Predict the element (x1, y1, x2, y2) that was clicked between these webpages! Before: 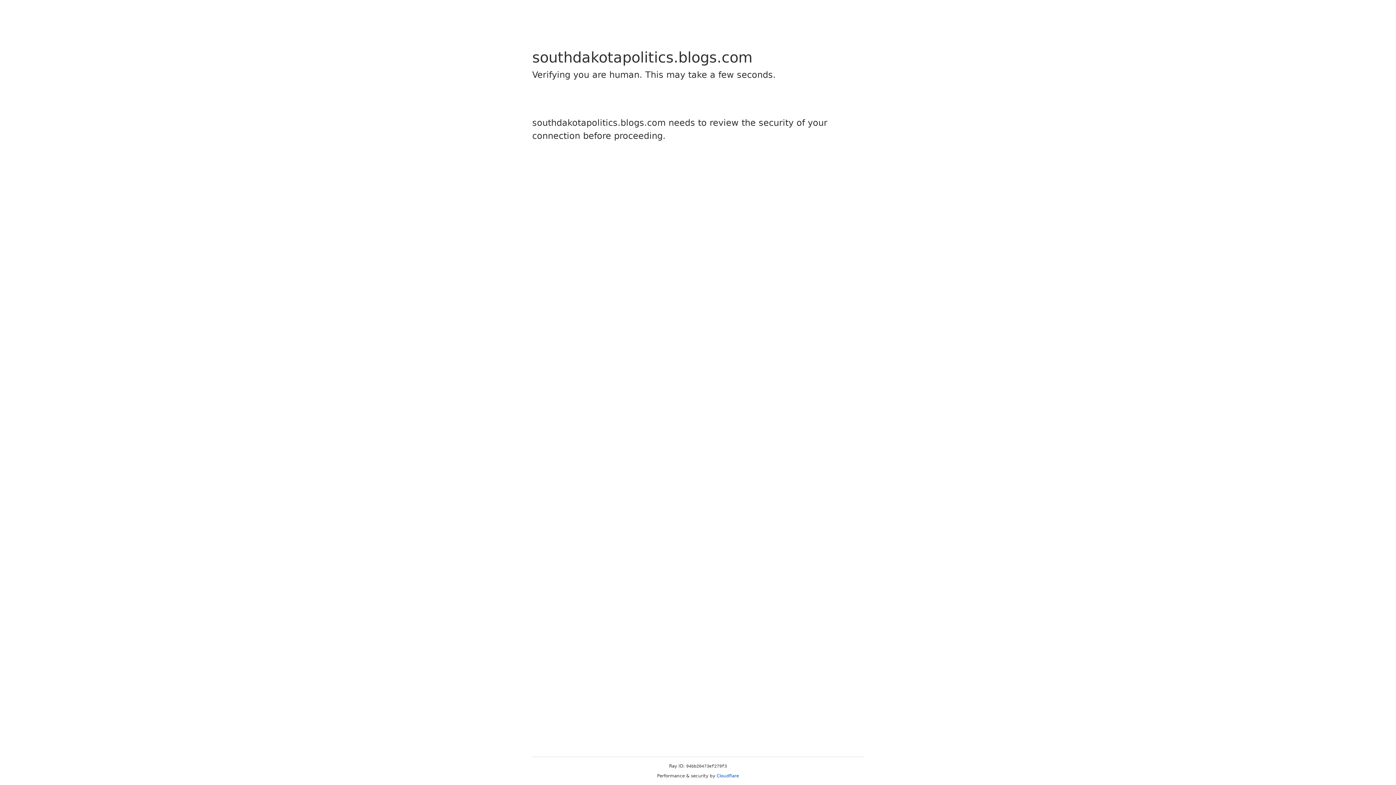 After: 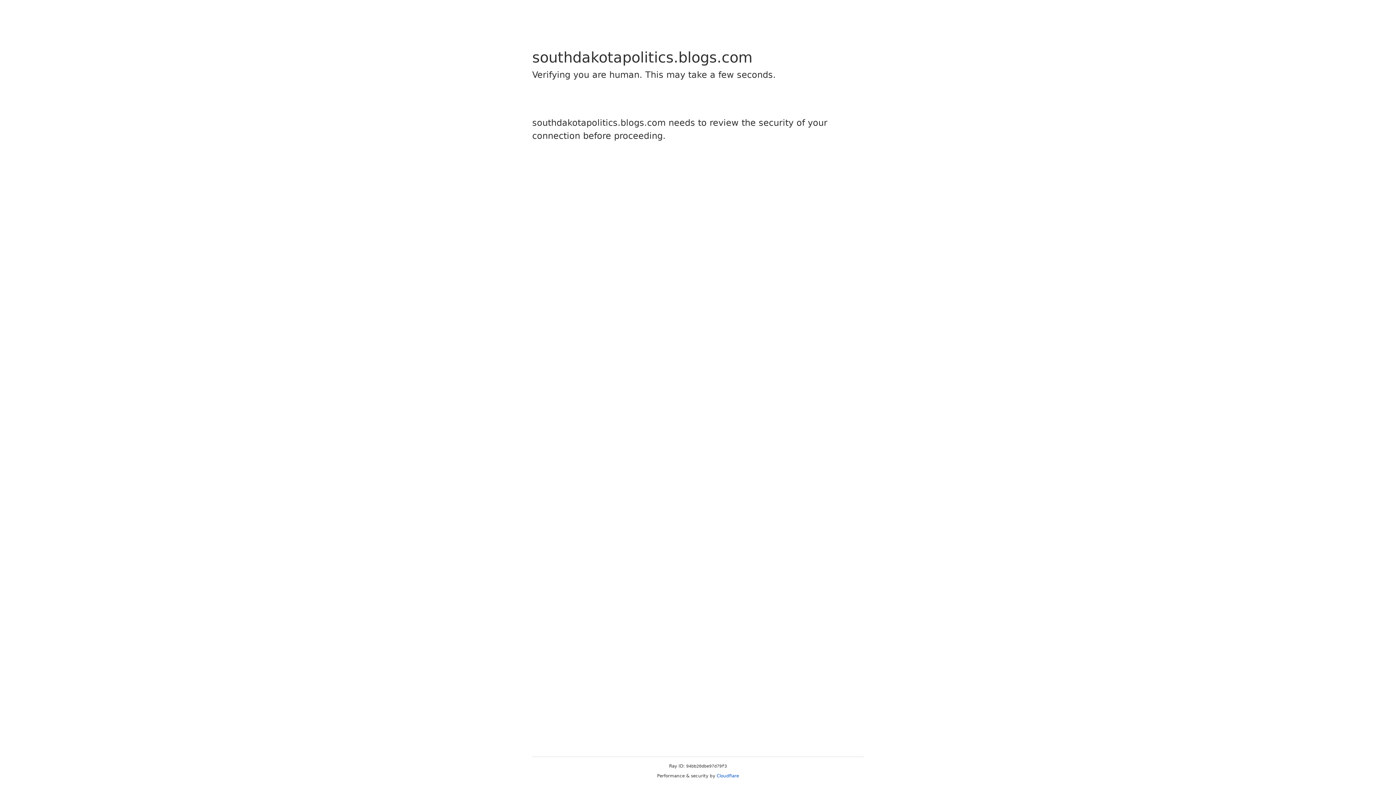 Action: bbox: (716, 773, 739, 778) label: Cloudflare